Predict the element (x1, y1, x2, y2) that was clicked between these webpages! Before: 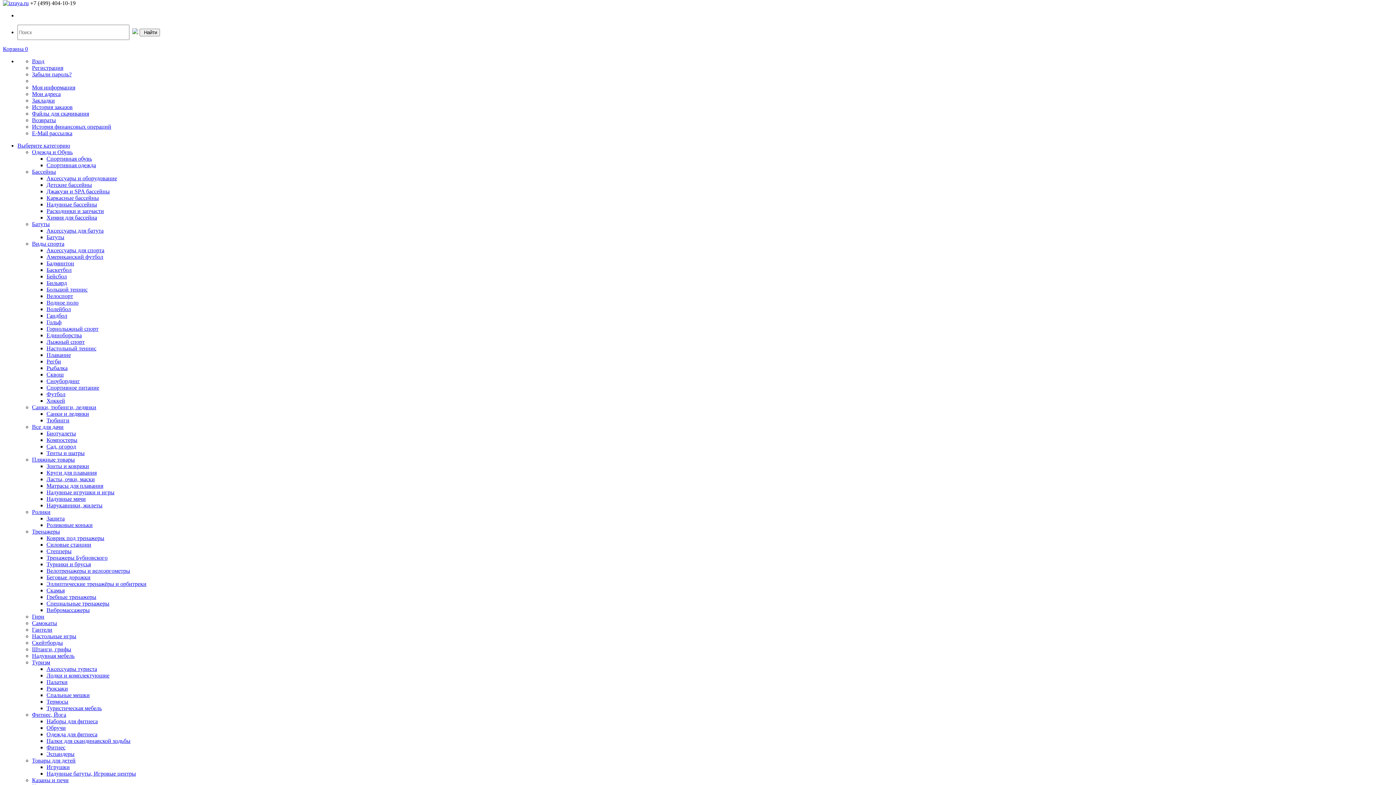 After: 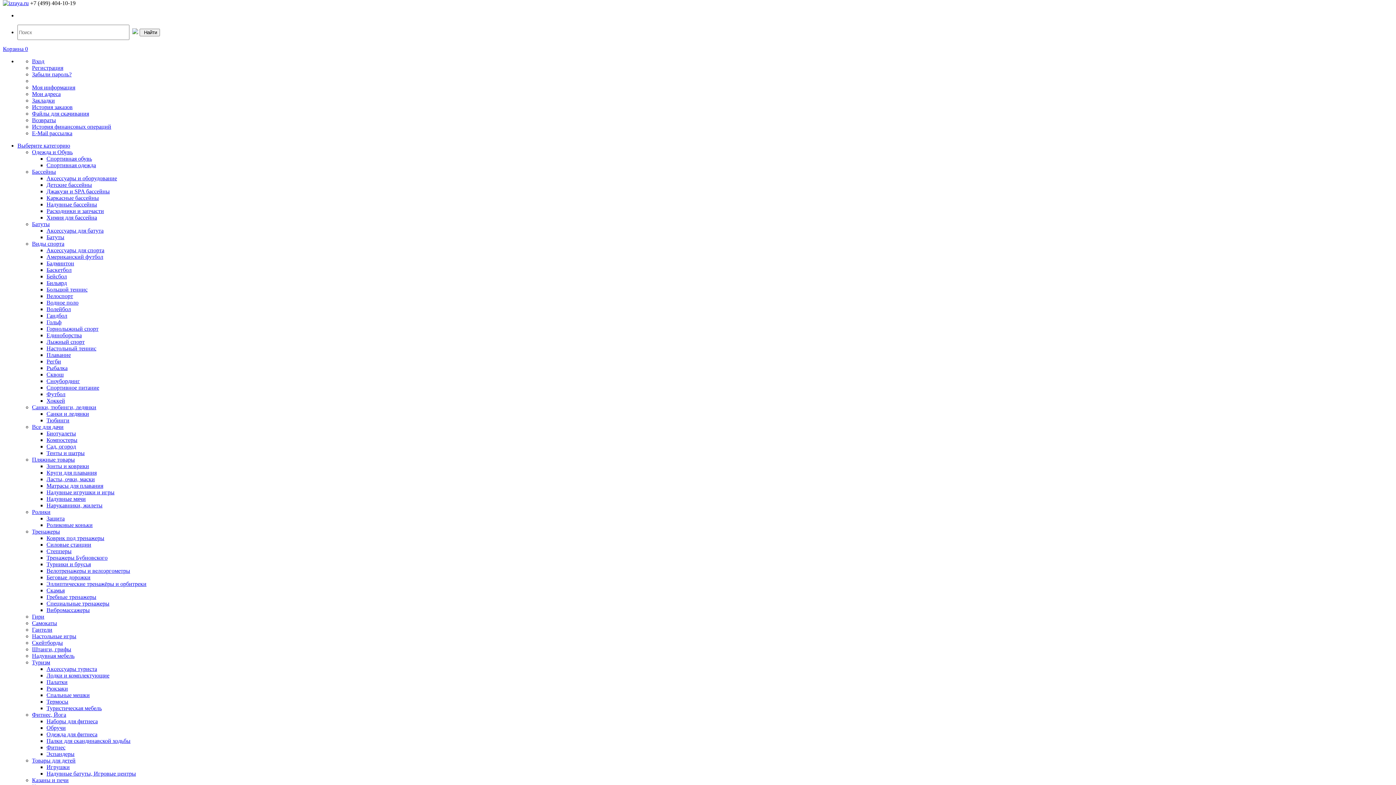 Action: label: Гандбол bbox: (46, 312, 67, 318)